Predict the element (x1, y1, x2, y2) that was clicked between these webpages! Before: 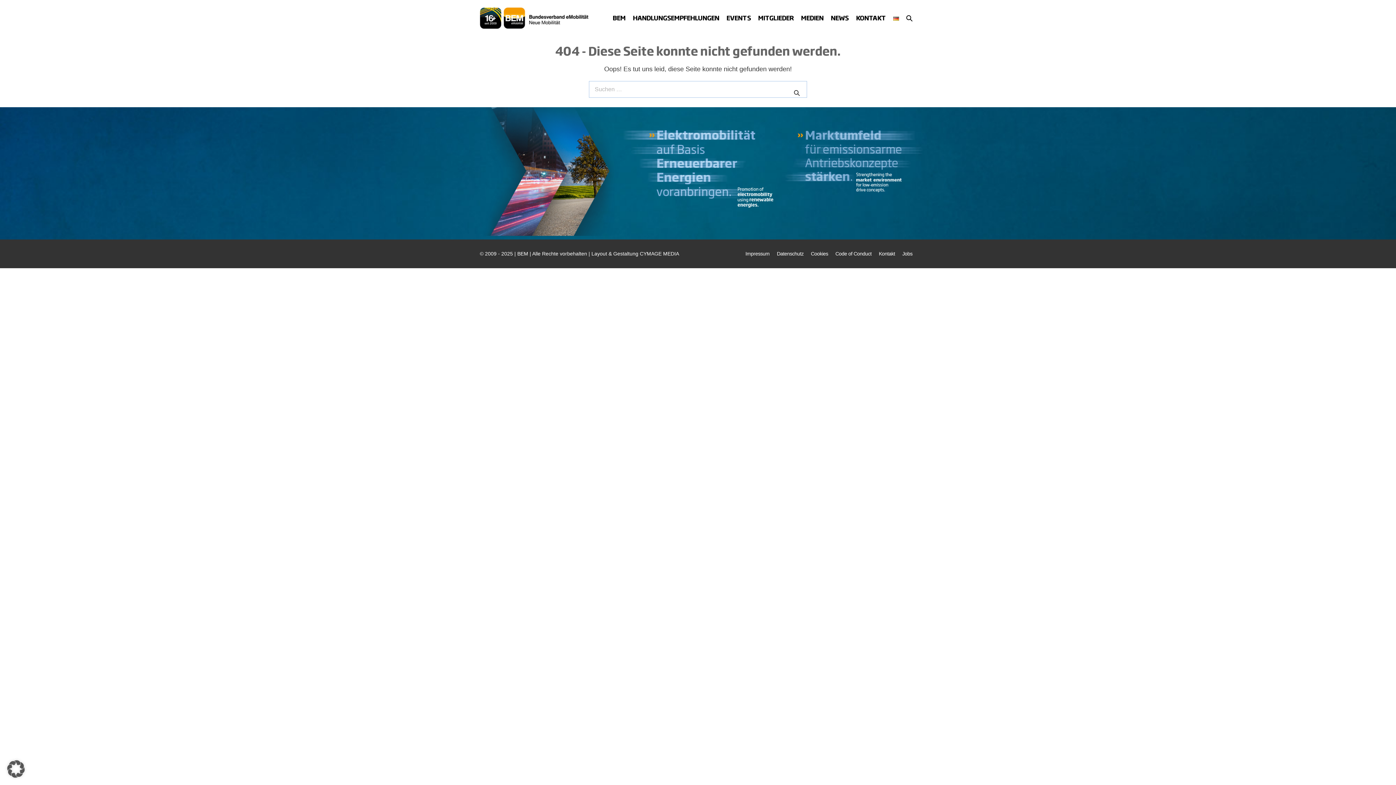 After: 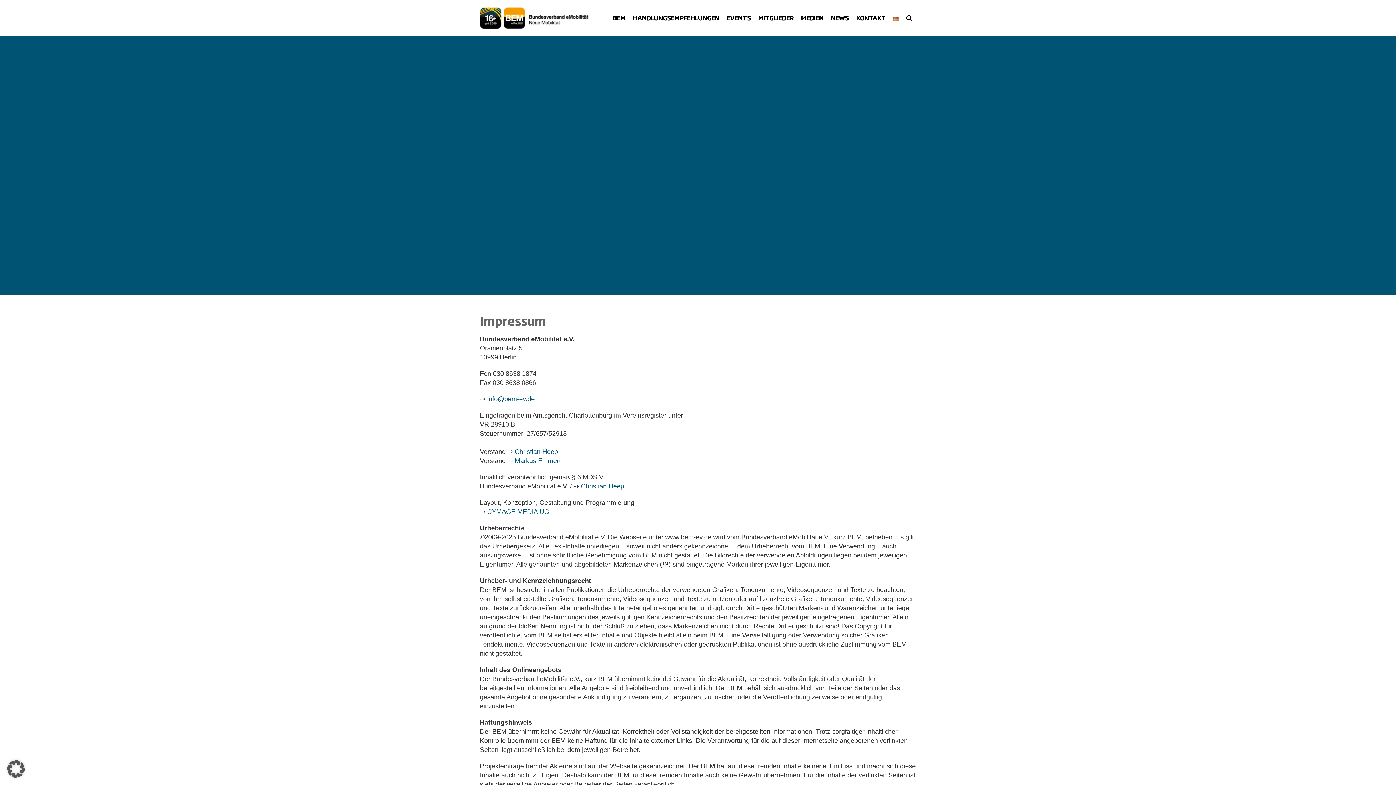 Action: bbox: (742, 246, 773, 261) label: Impressum